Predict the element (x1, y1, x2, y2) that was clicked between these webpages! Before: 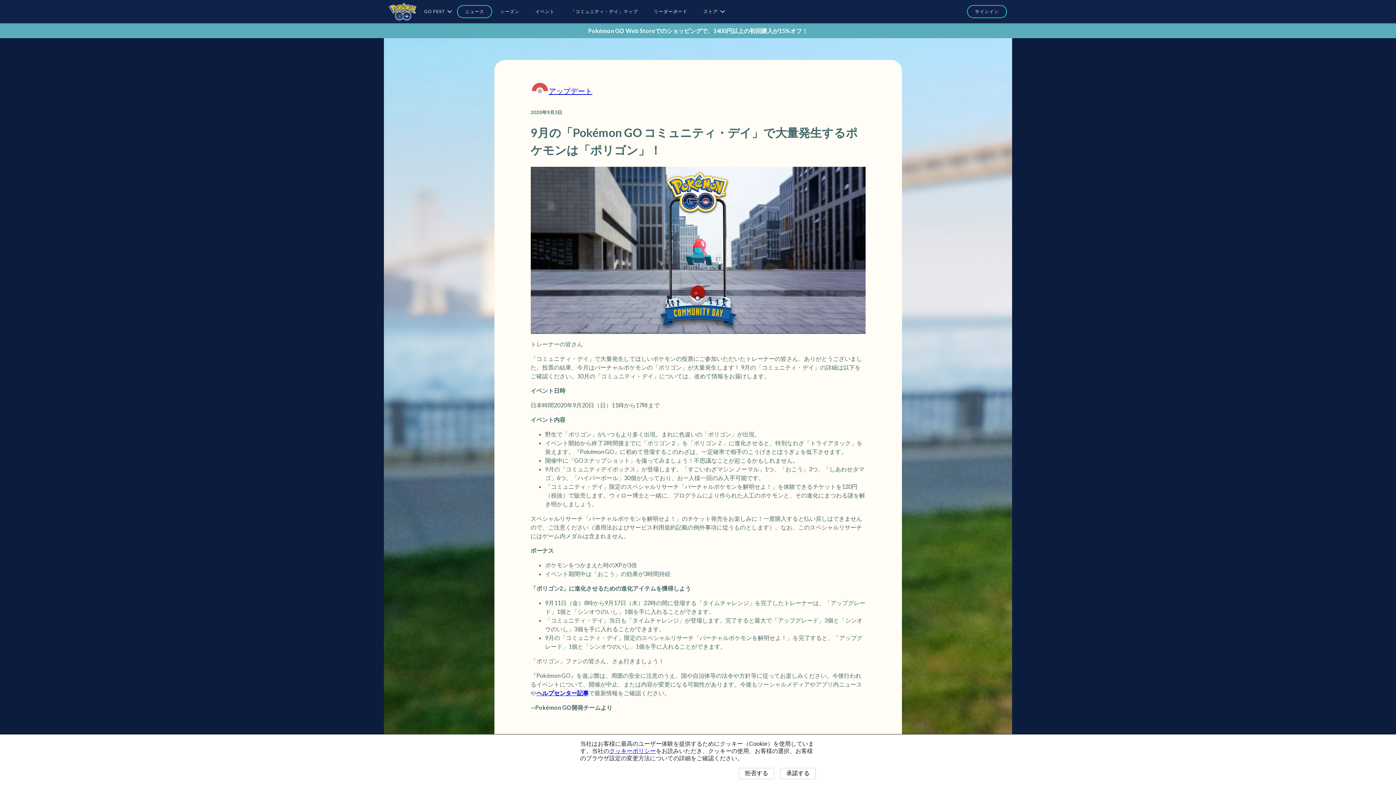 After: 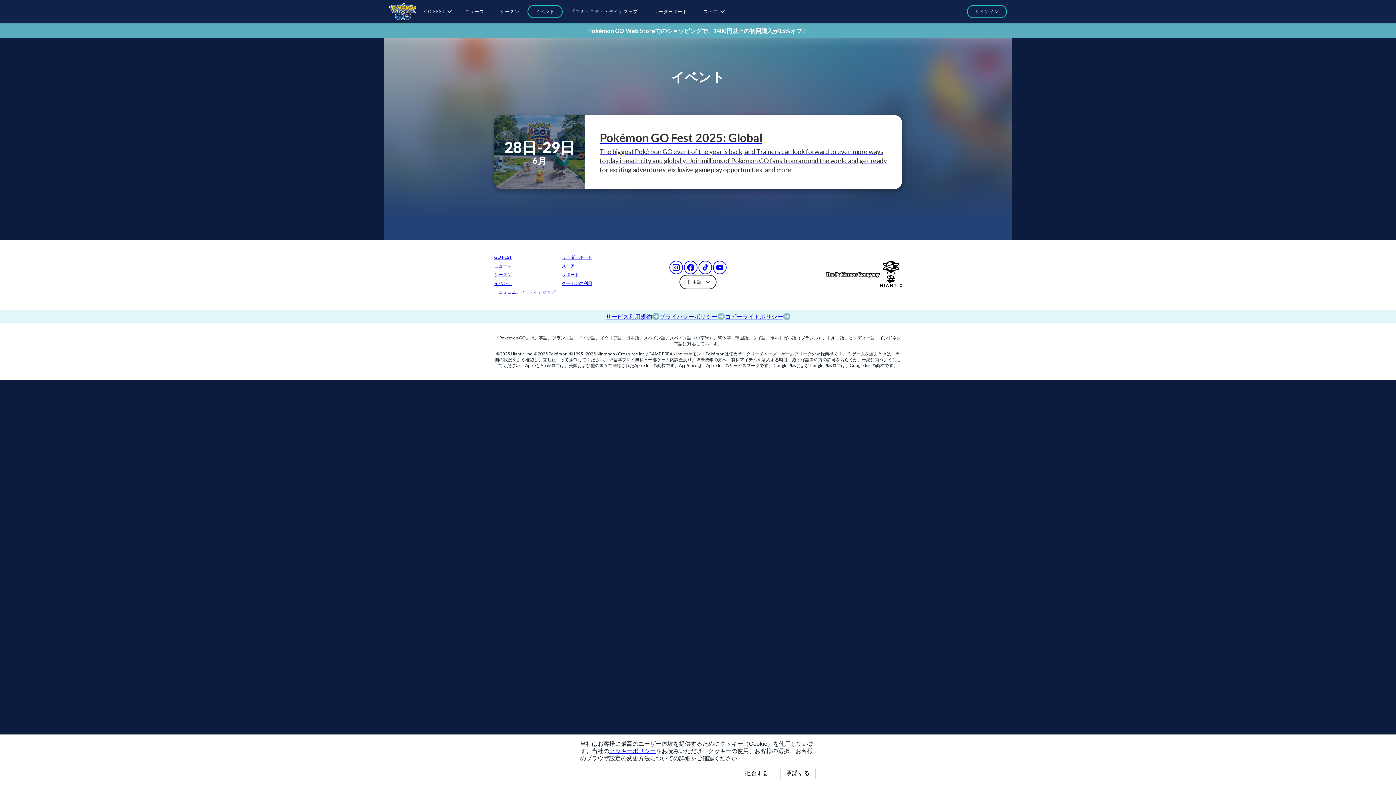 Action: label: イベント bbox: (527, 5, 562, 18)